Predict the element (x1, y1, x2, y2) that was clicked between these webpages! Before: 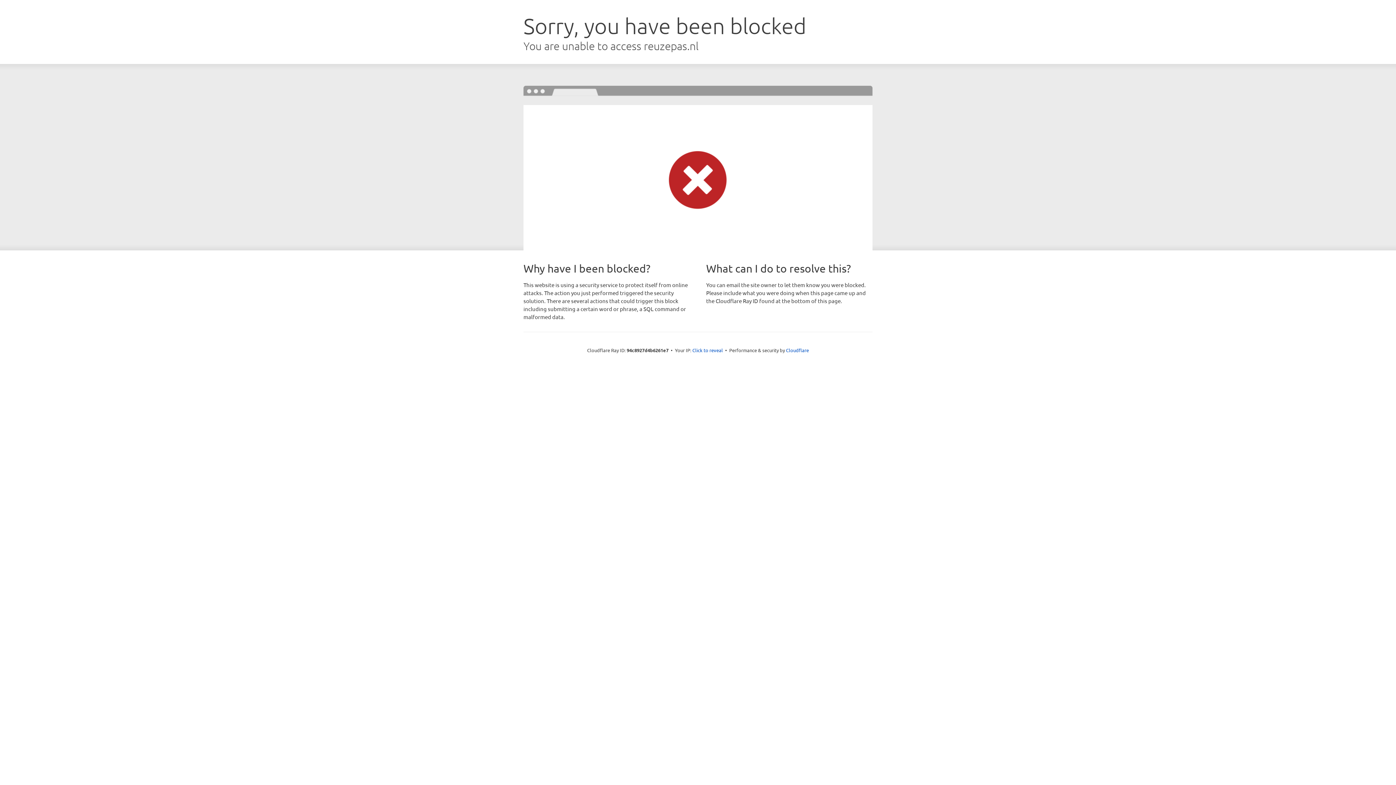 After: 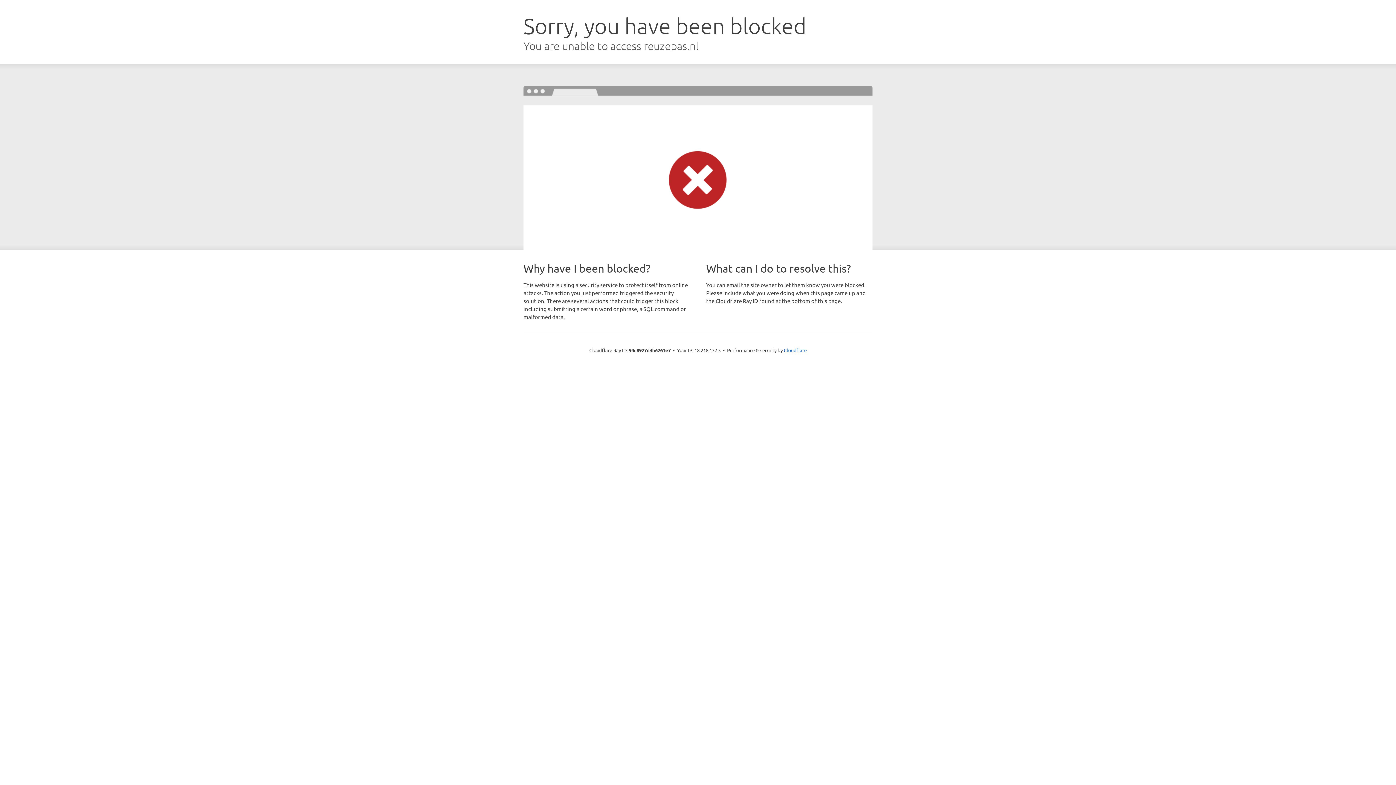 Action: label: Click to reveal bbox: (692, 346, 723, 353)